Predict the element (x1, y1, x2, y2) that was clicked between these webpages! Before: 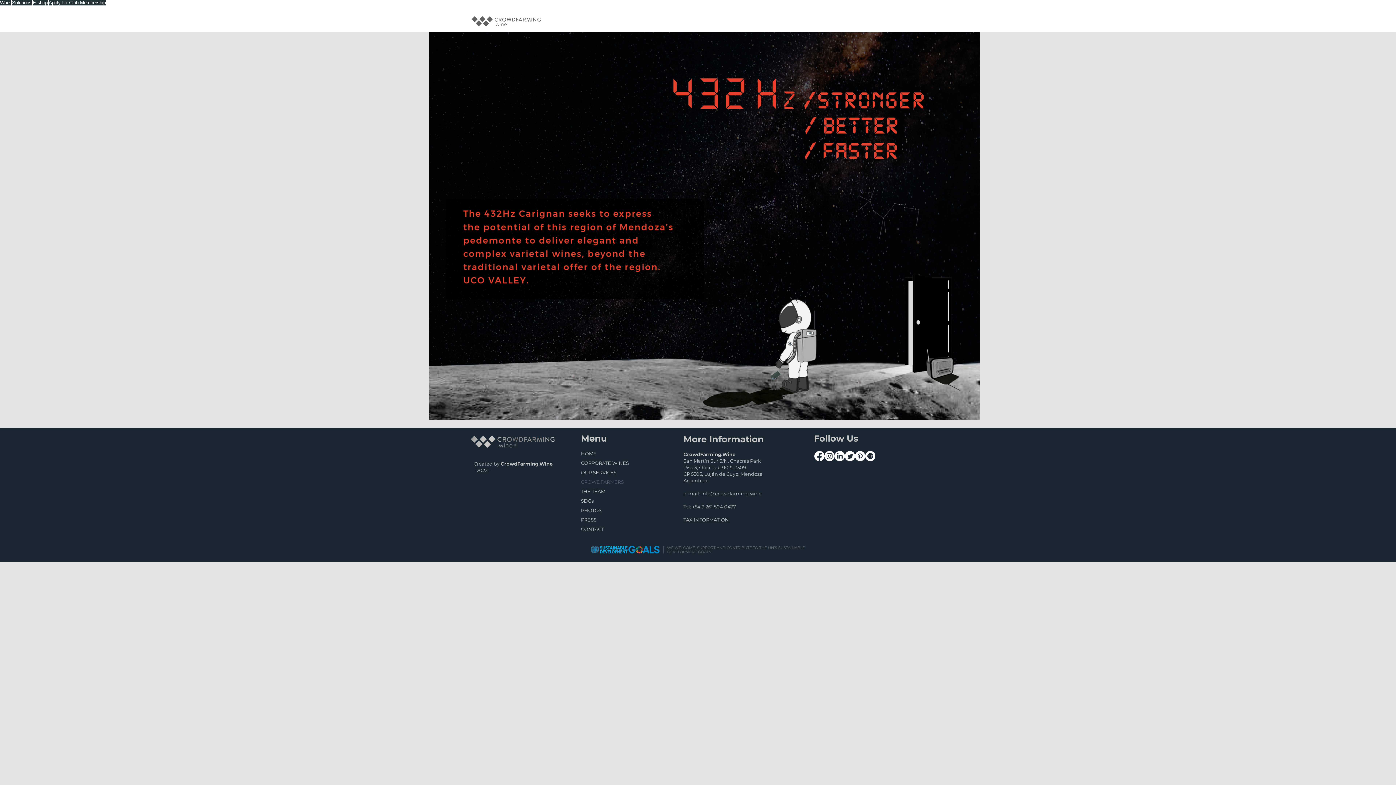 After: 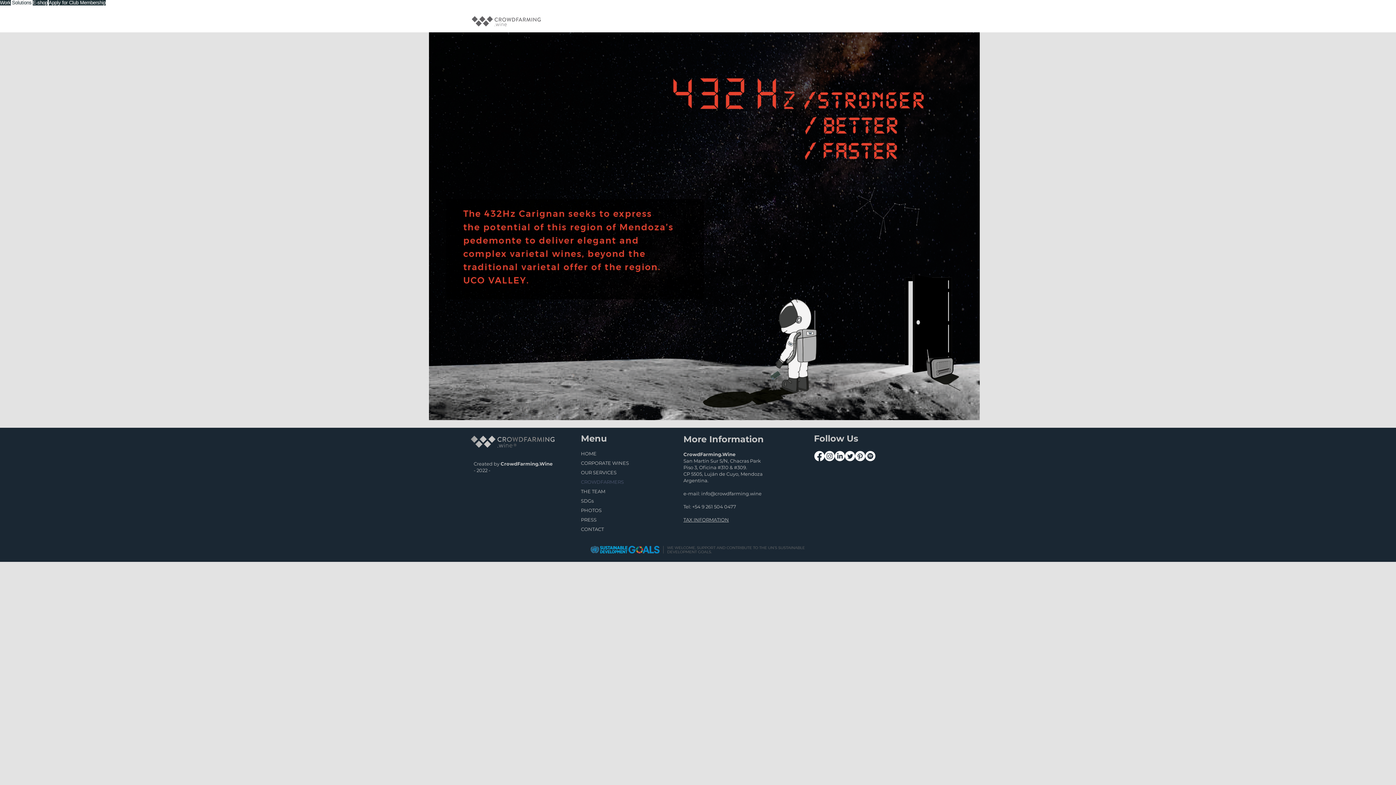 Action: label: Solutions bbox: (12, 0, 31, 5)